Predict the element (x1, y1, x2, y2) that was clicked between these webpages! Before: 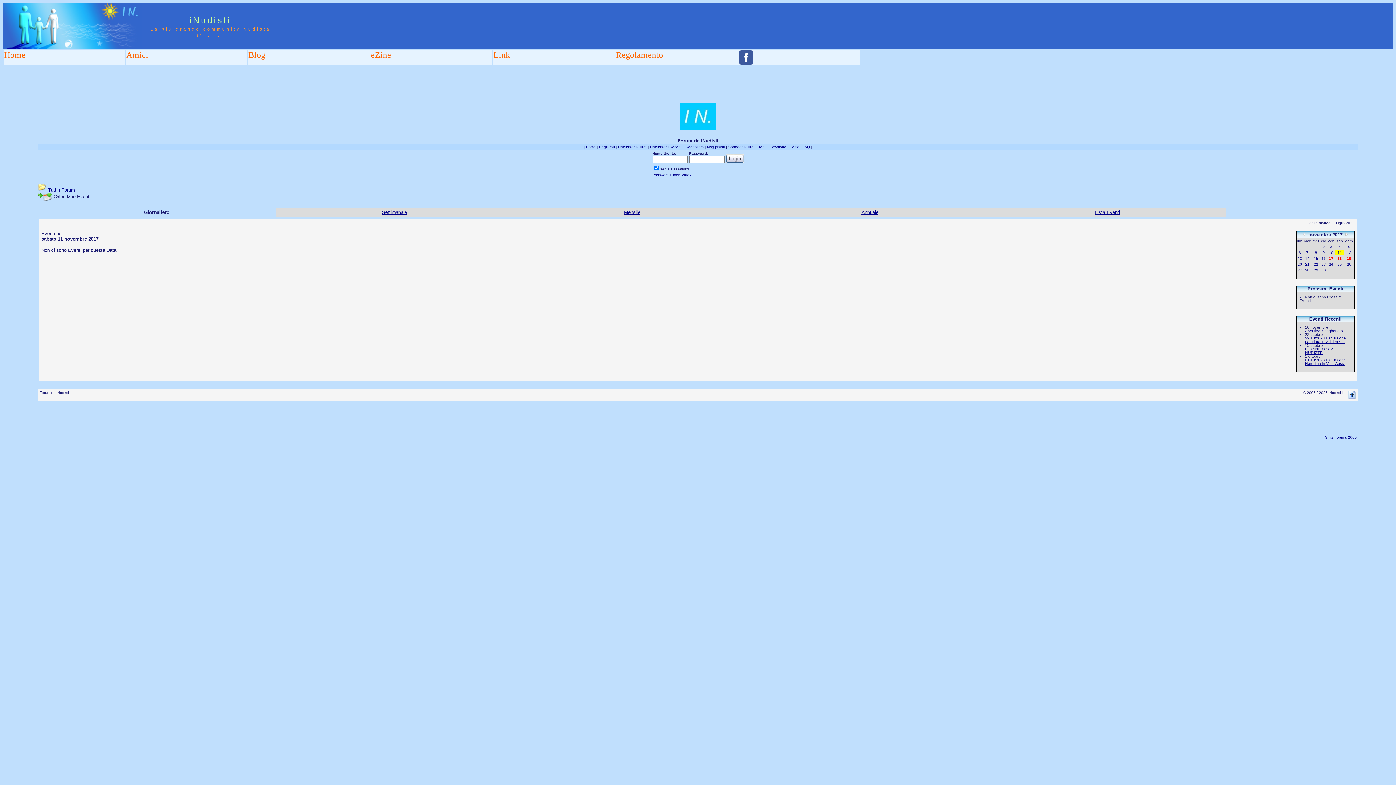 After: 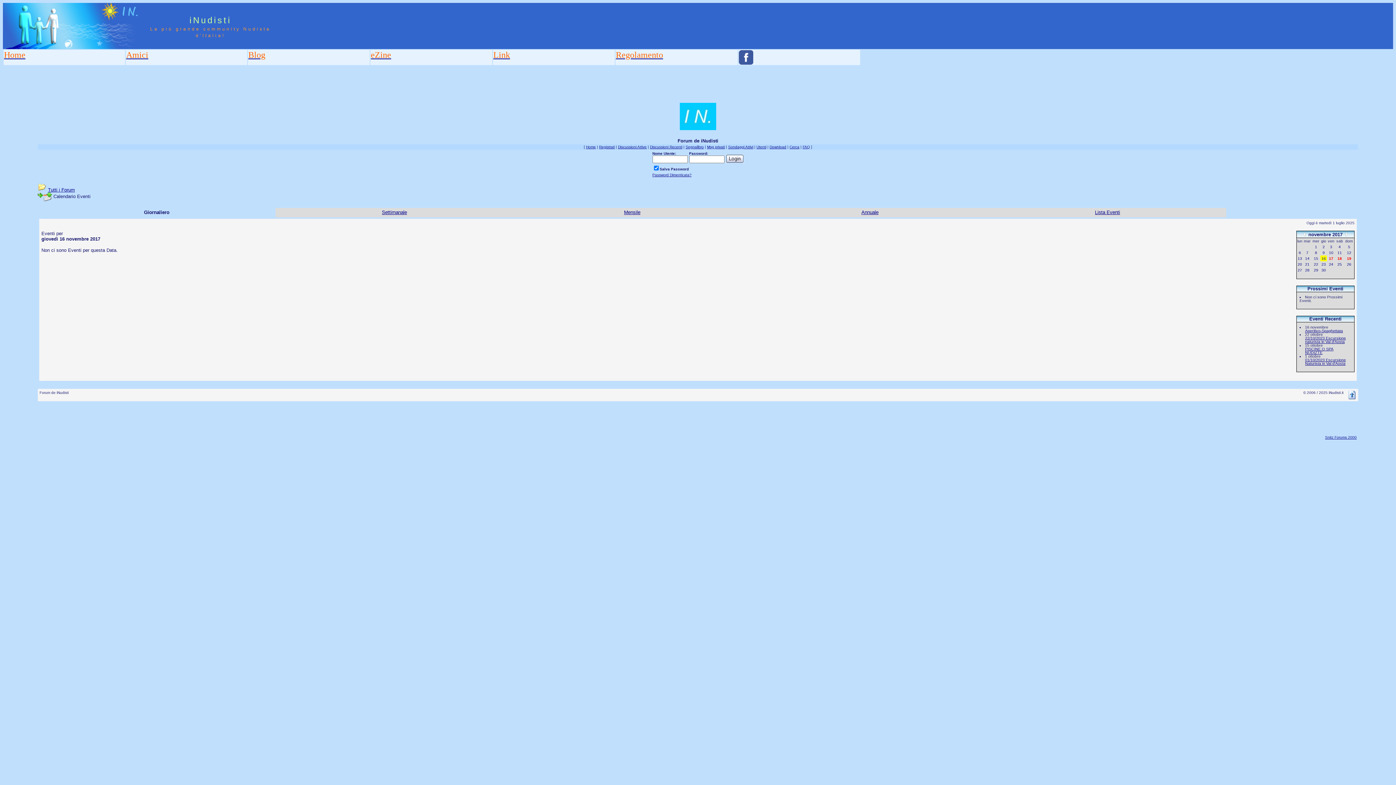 Action: label: 16 bbox: (1321, 256, 1326, 260)